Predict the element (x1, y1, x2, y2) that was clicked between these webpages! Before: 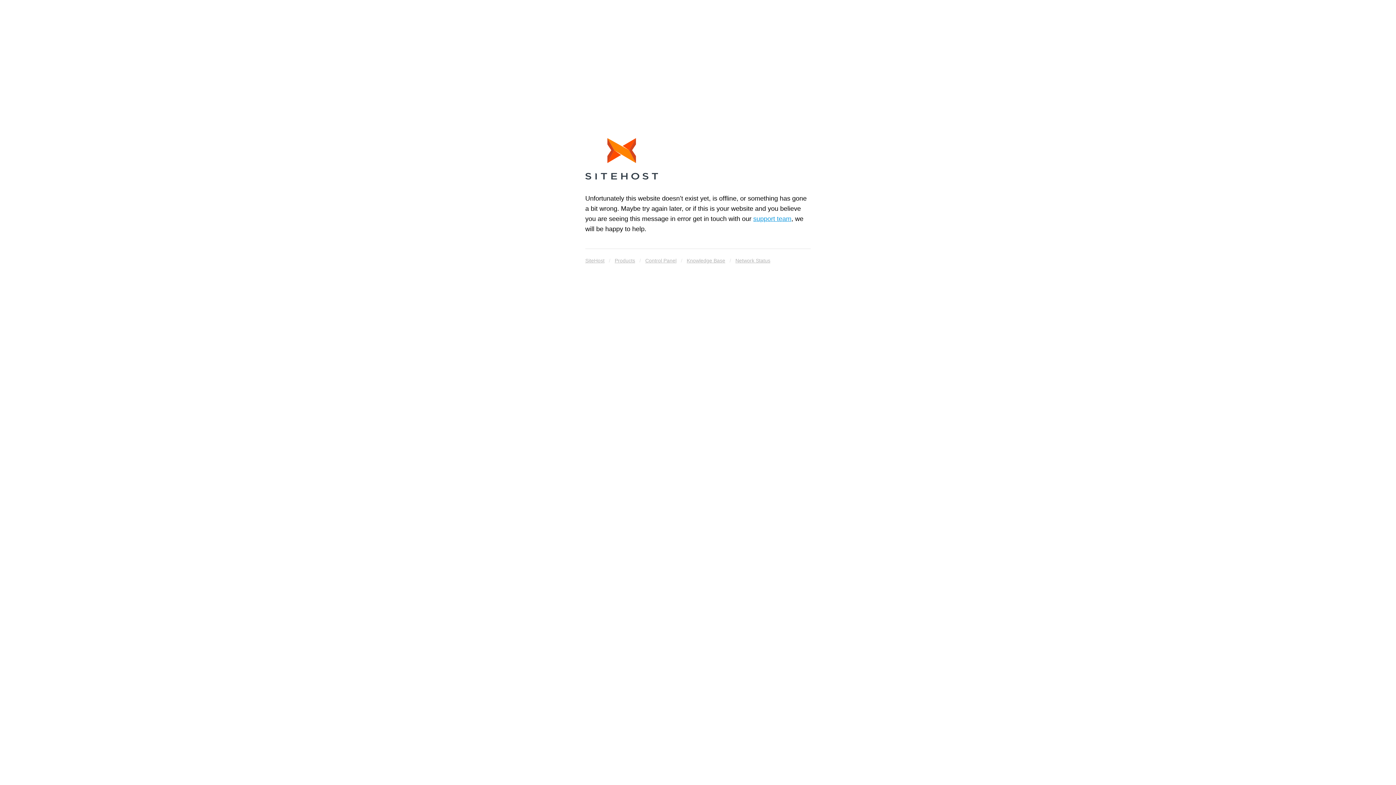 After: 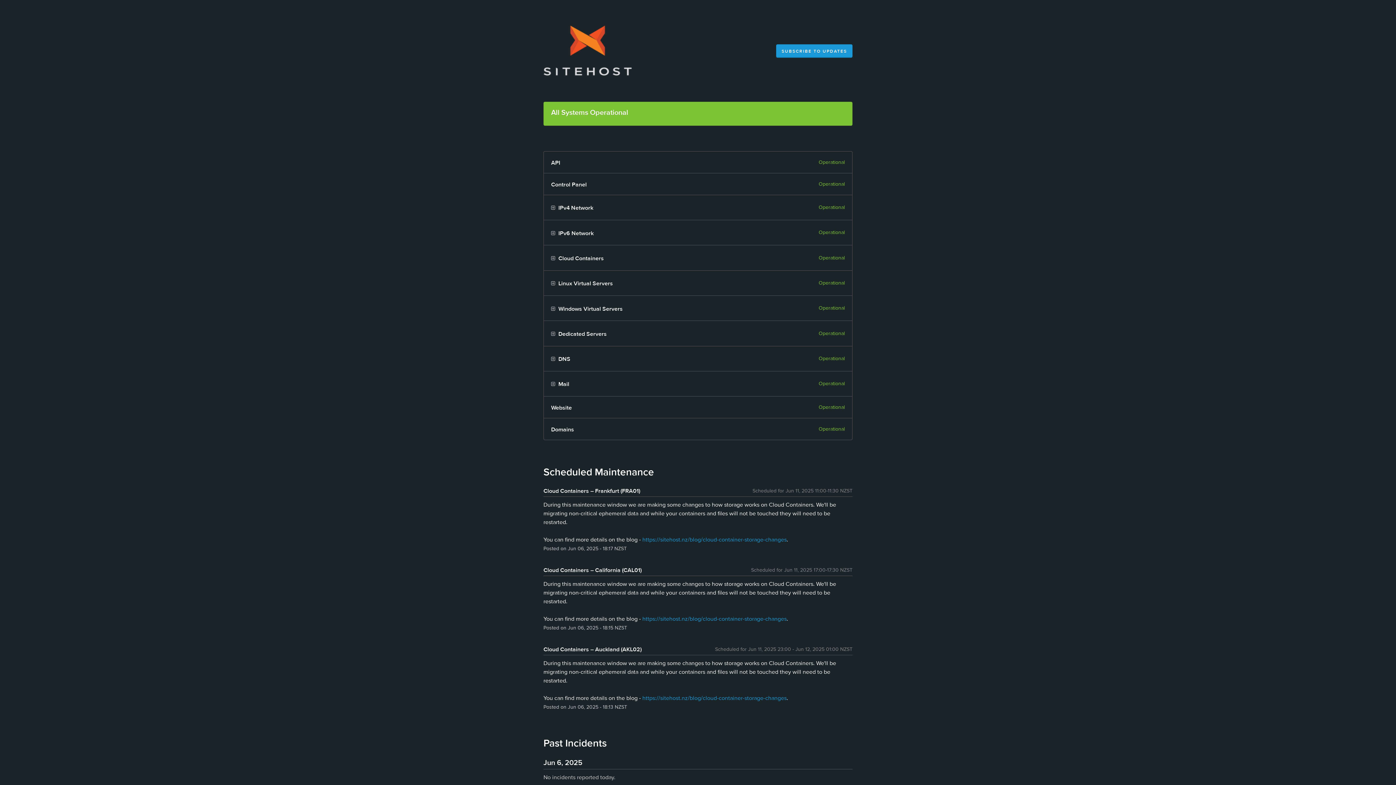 Action: label: Network Status bbox: (735, 255, 770, 265)